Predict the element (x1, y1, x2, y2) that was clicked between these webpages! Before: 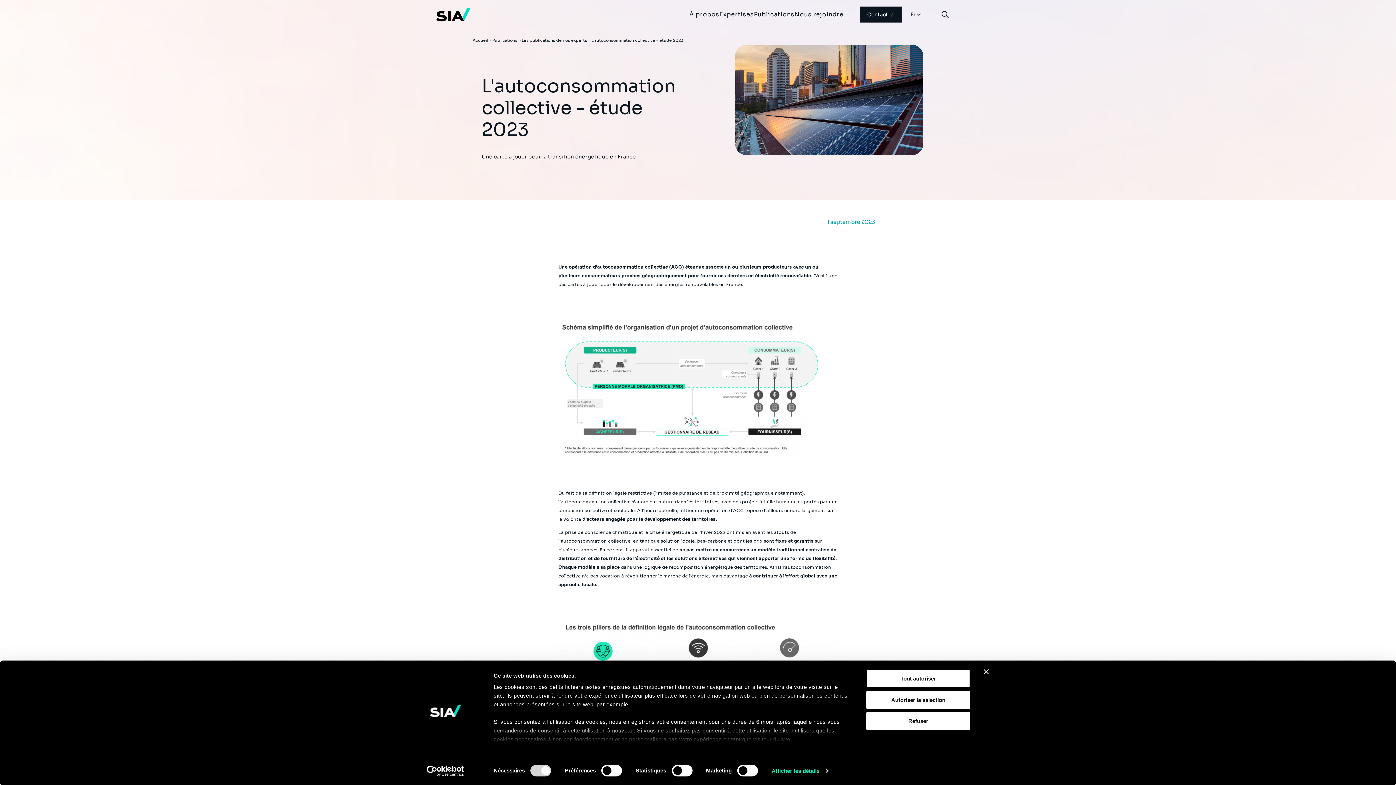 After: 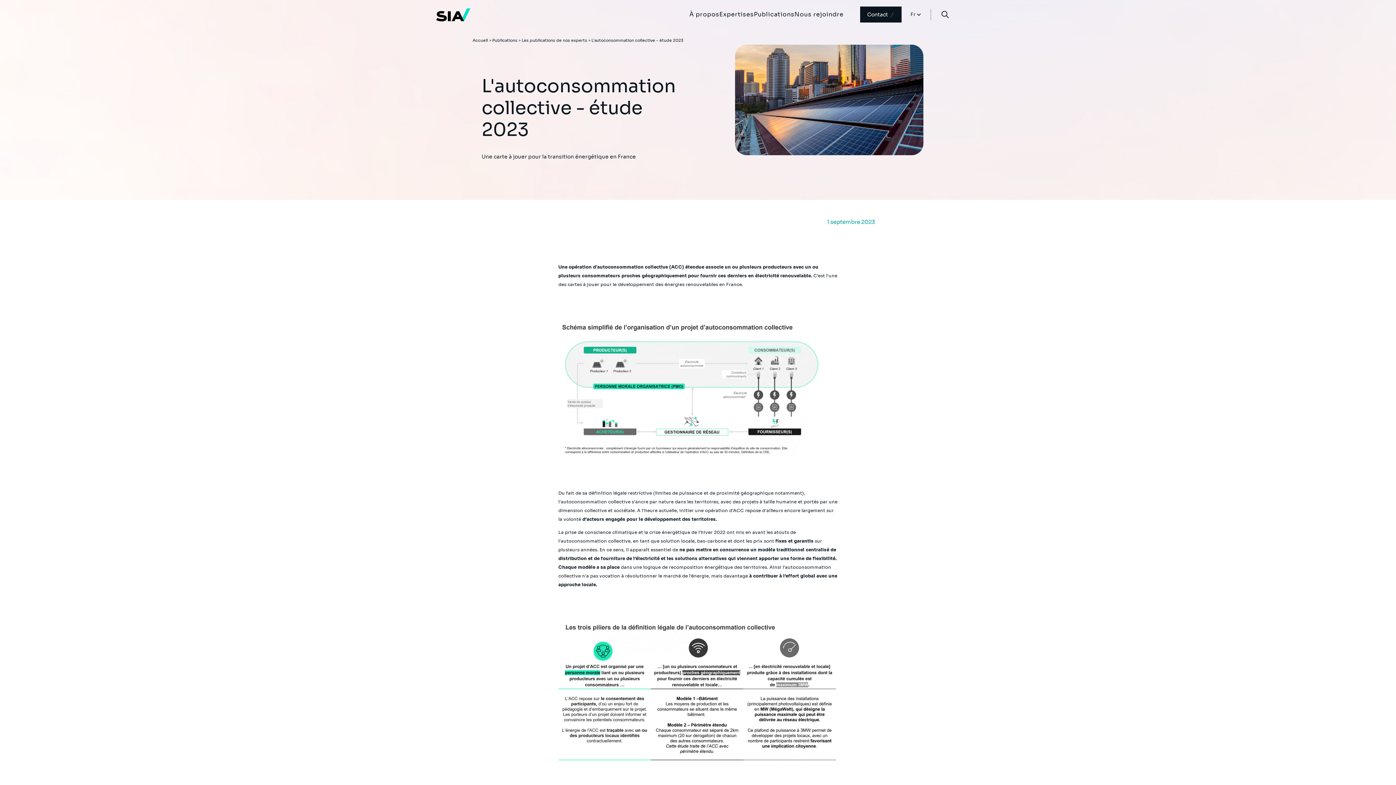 Action: bbox: (866, 690, 970, 709) label: Autoriser la sélection